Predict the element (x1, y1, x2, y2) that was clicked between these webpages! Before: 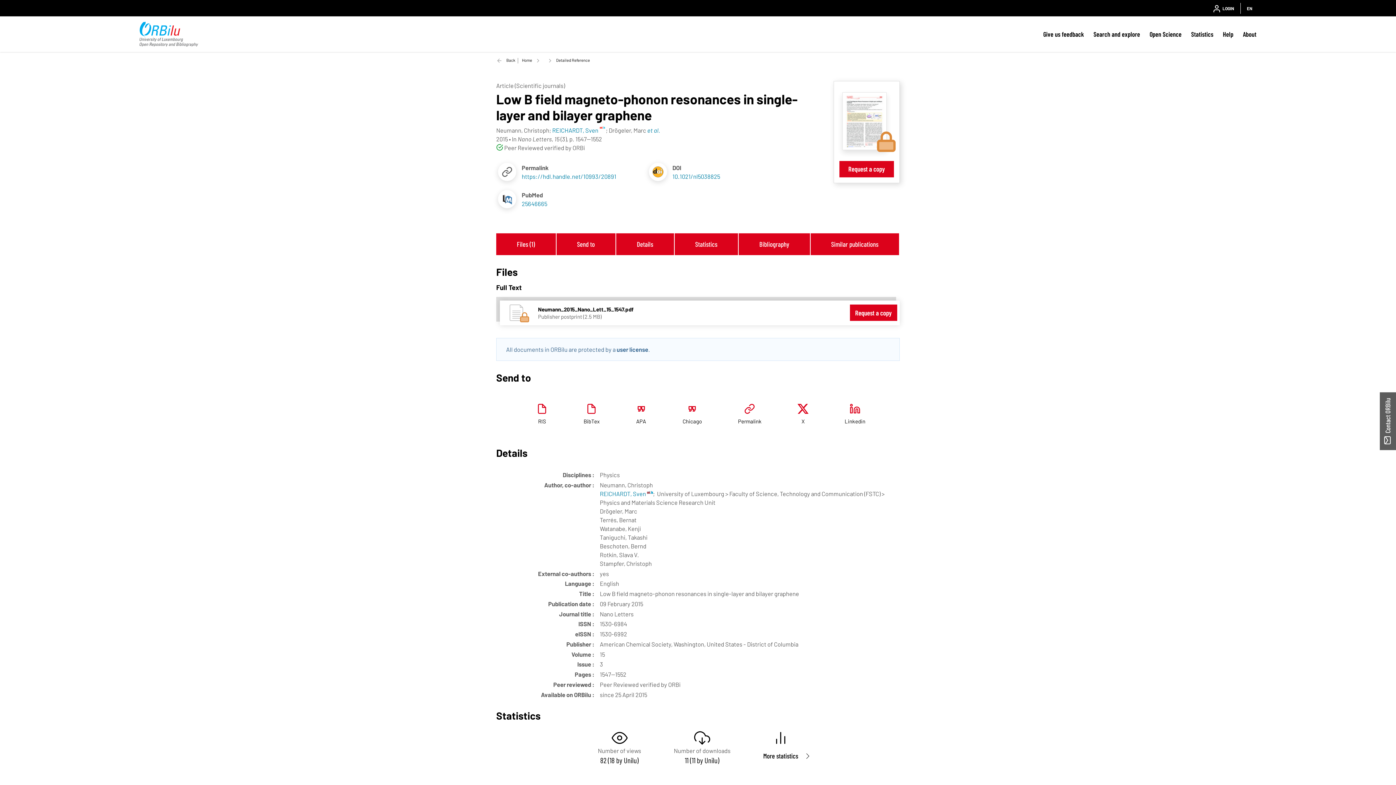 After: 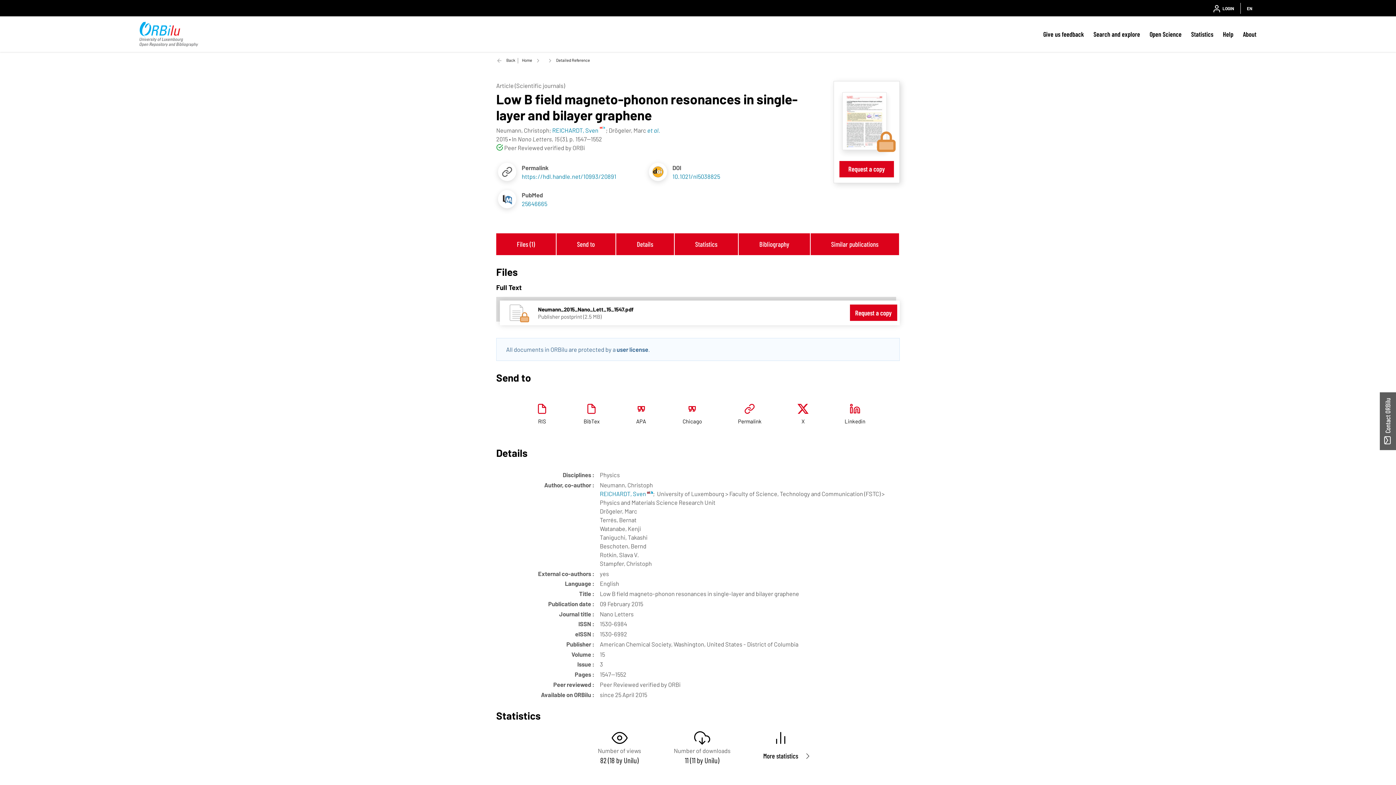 Action: bbox: (565, 400, 617, 430) label: BibTex